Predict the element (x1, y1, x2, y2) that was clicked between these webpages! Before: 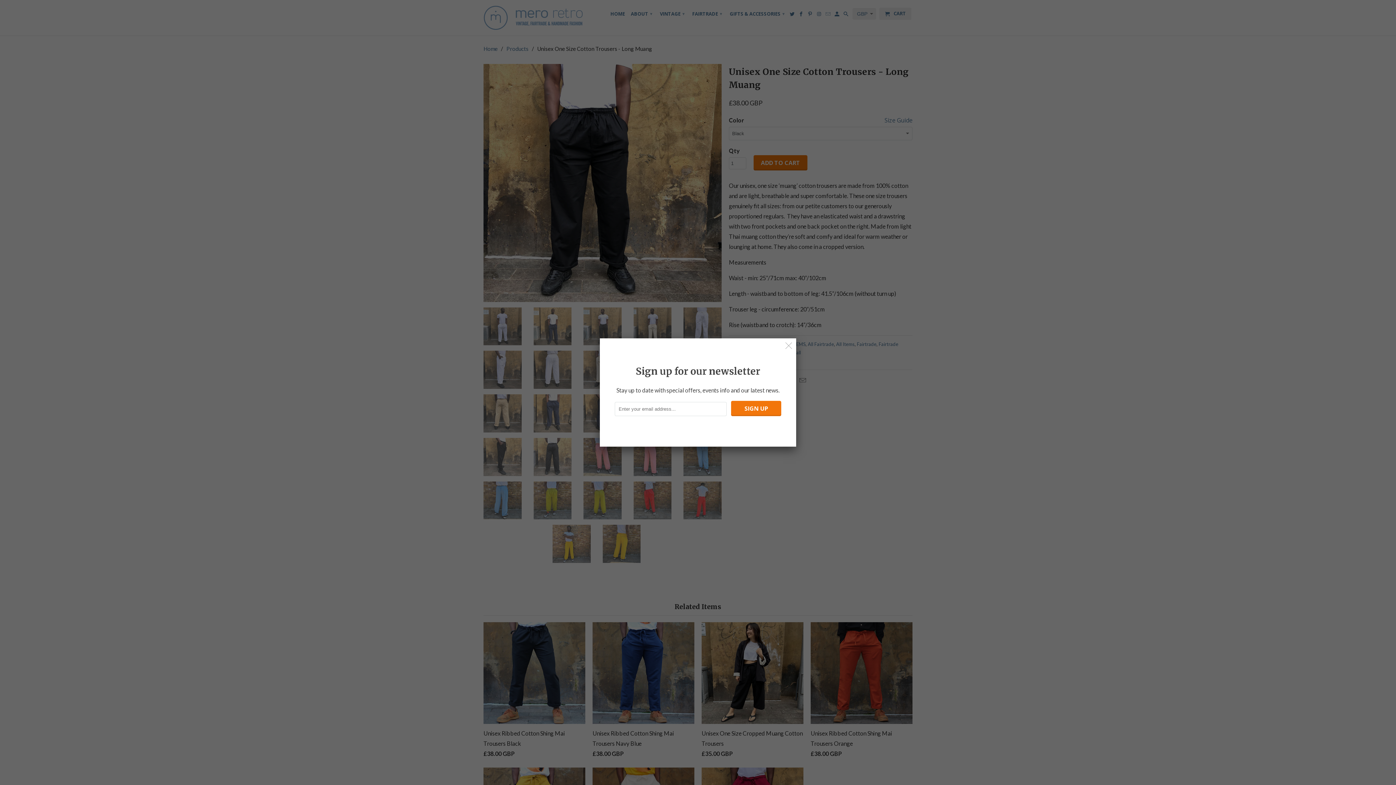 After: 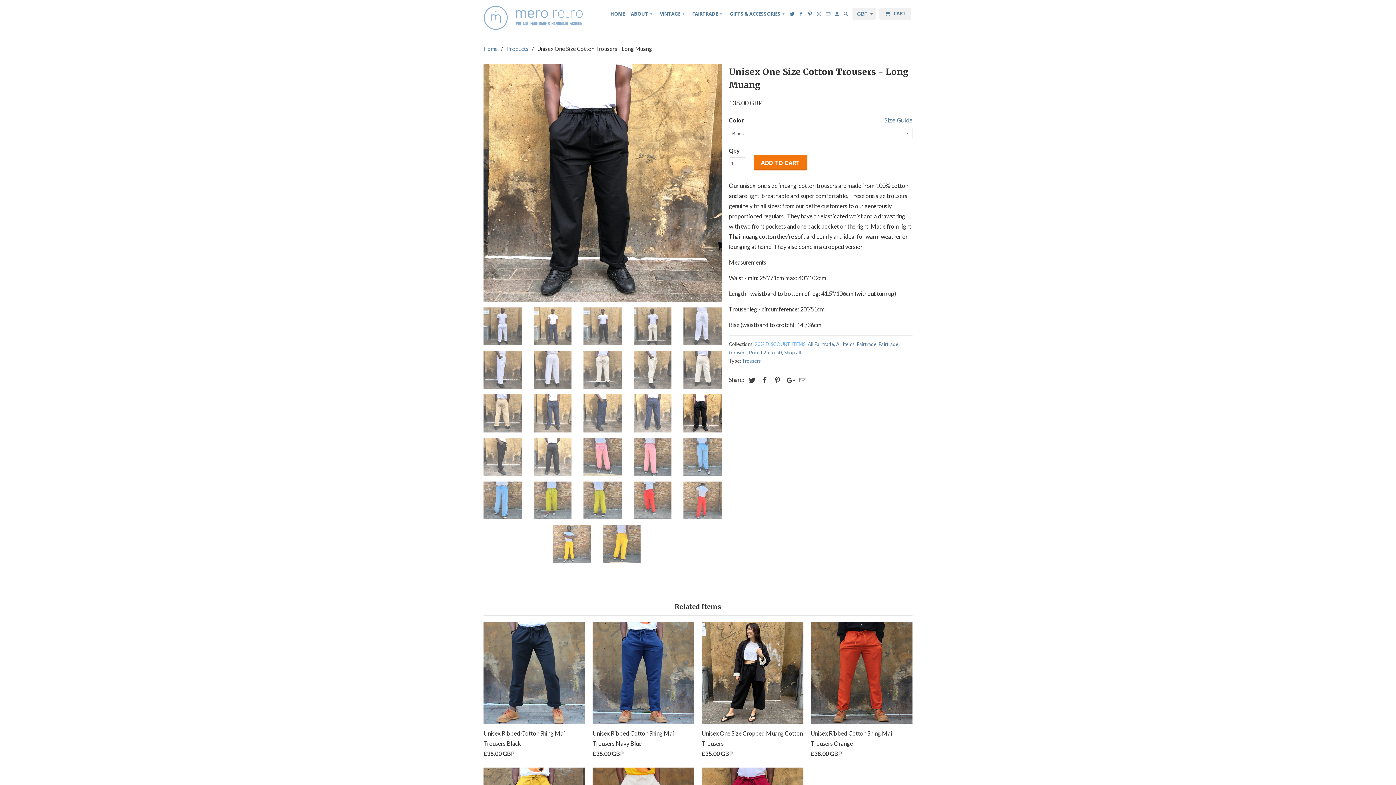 Action: bbox: (782, 339, 795, 352)